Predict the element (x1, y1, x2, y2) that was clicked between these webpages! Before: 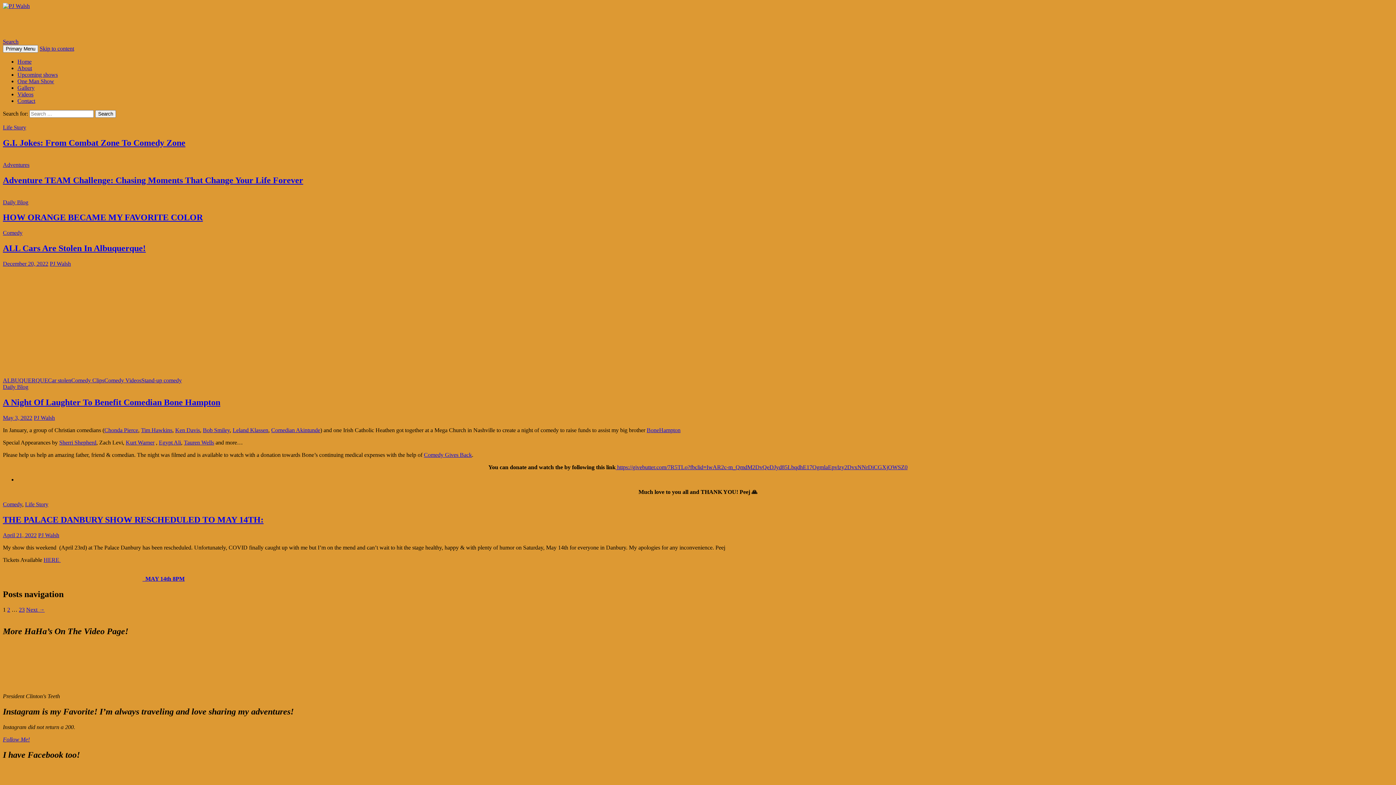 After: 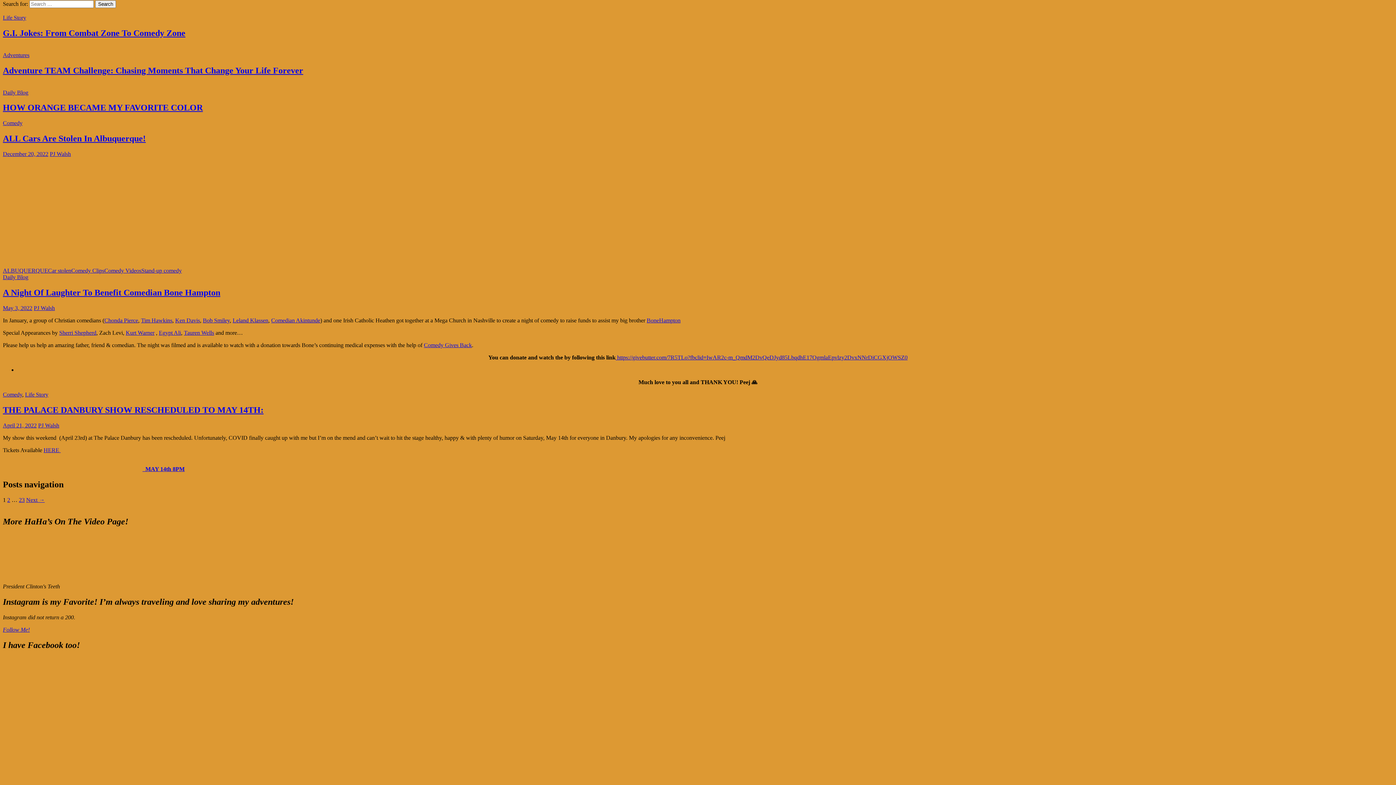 Action: label: Search bbox: (2, 38, 18, 44)